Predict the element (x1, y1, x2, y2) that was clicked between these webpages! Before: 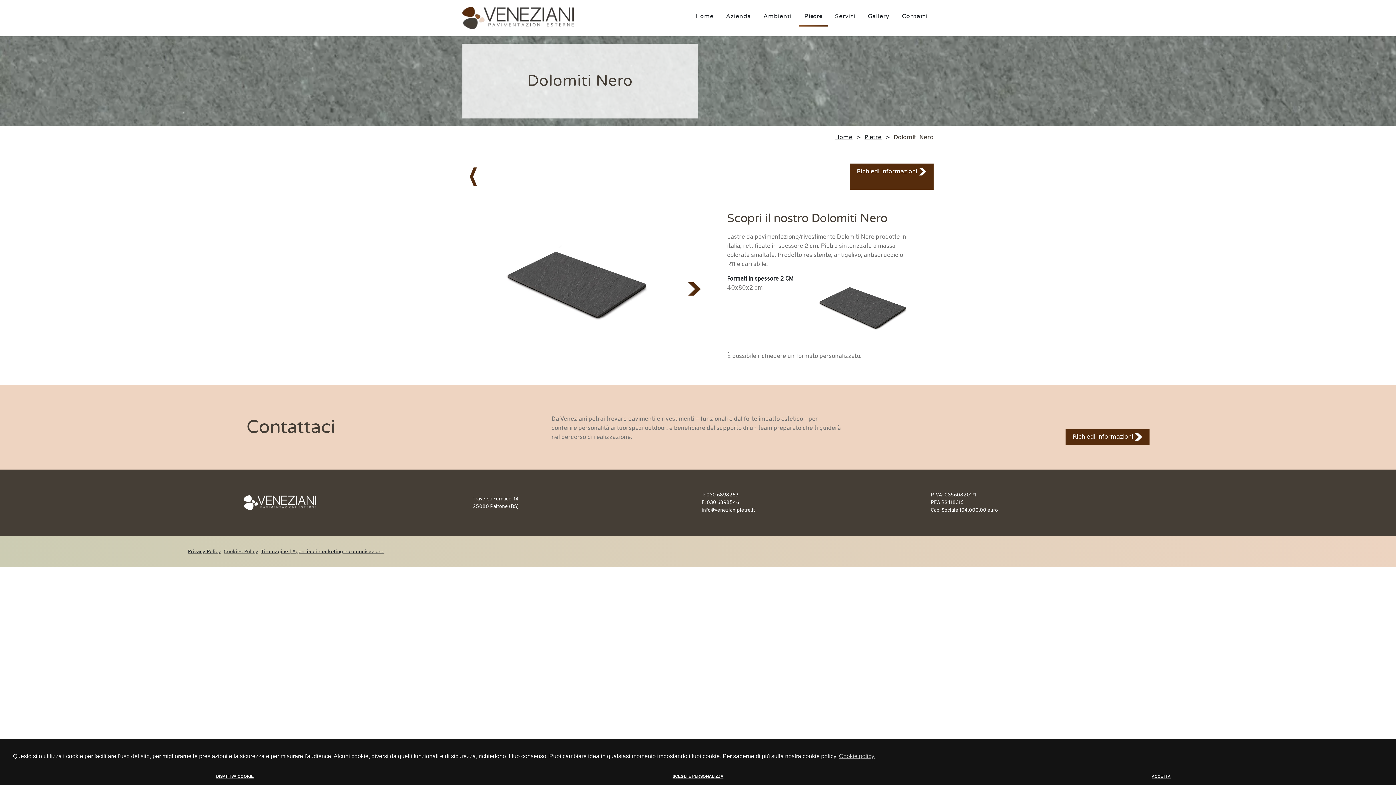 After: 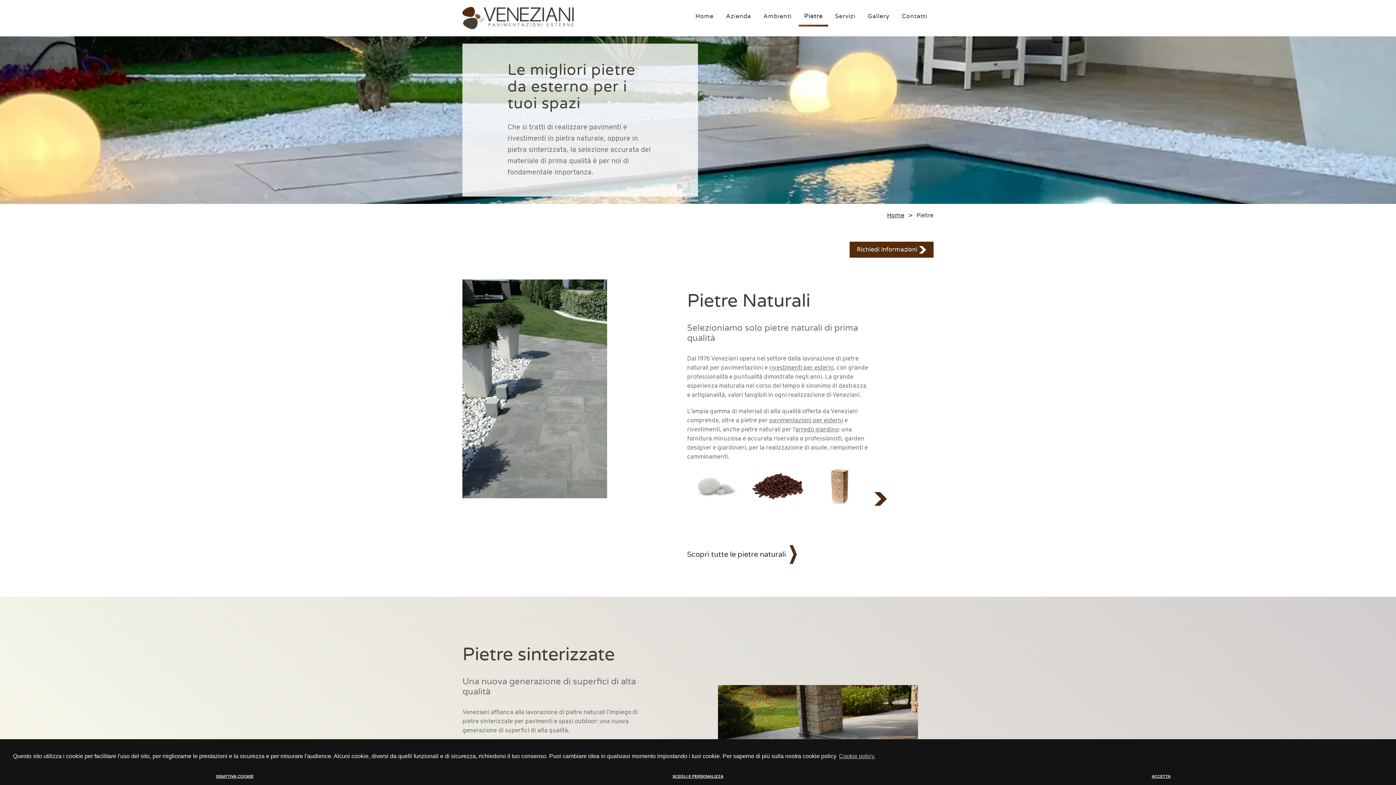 Action: bbox: (804, 13, 822, 19) label: Pietre